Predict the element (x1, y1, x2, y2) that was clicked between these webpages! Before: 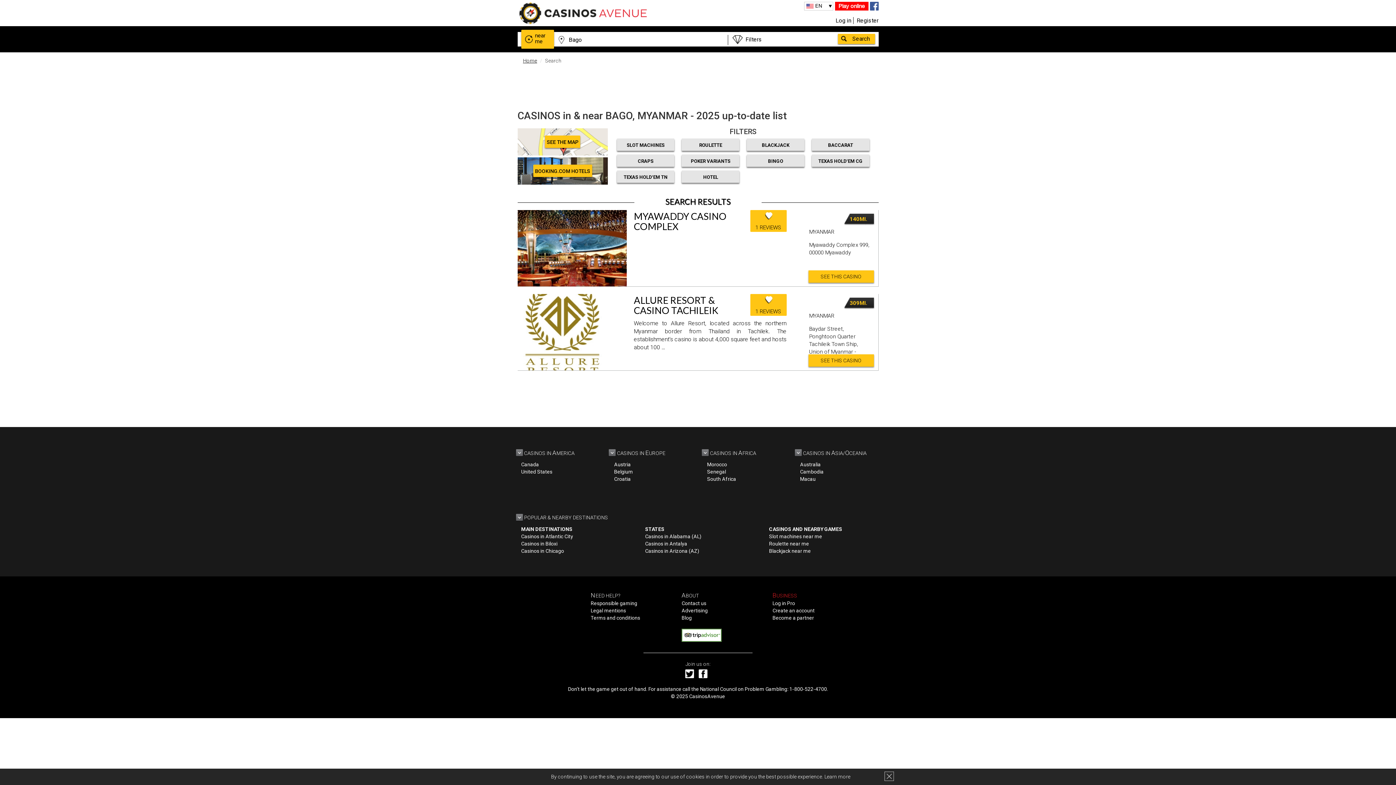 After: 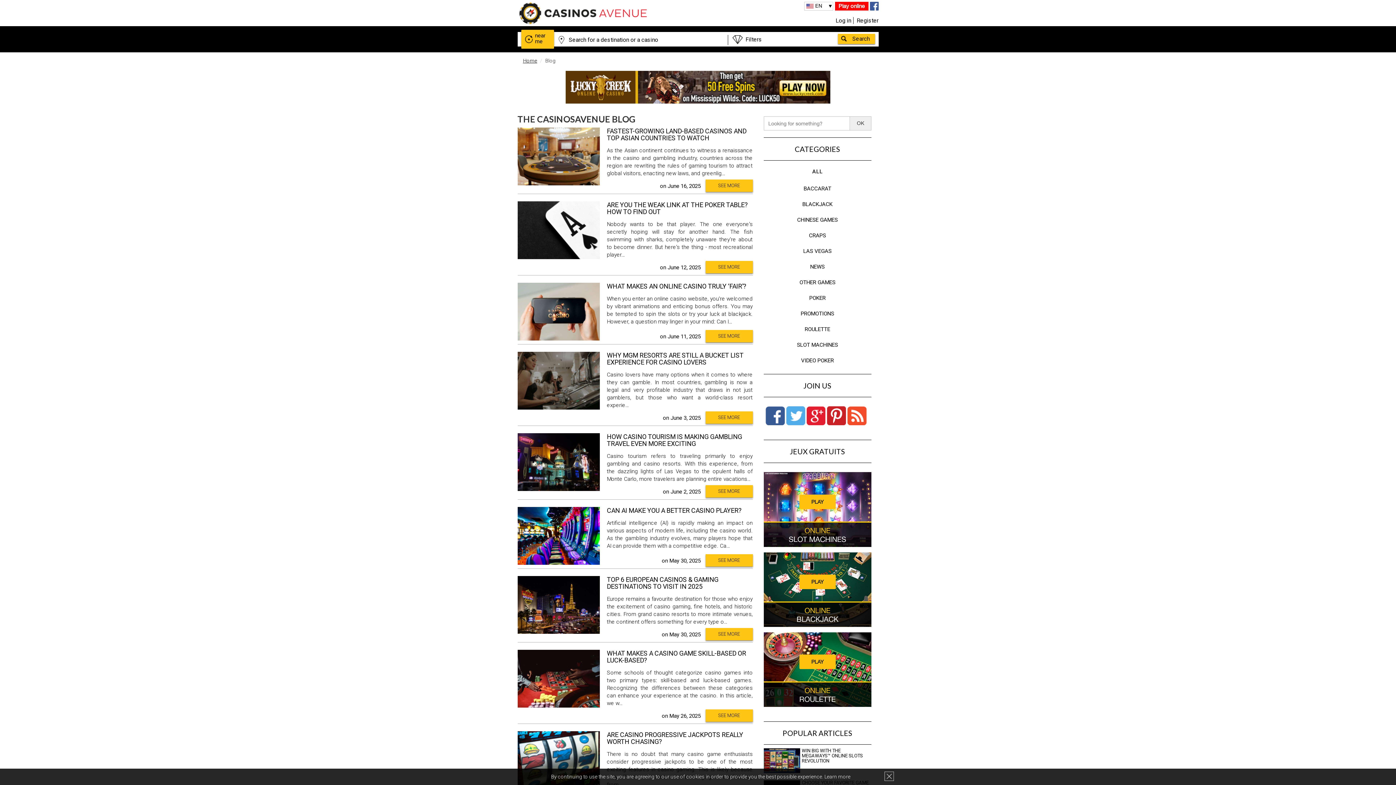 Action: label: Blog bbox: (681, 615, 691, 620)